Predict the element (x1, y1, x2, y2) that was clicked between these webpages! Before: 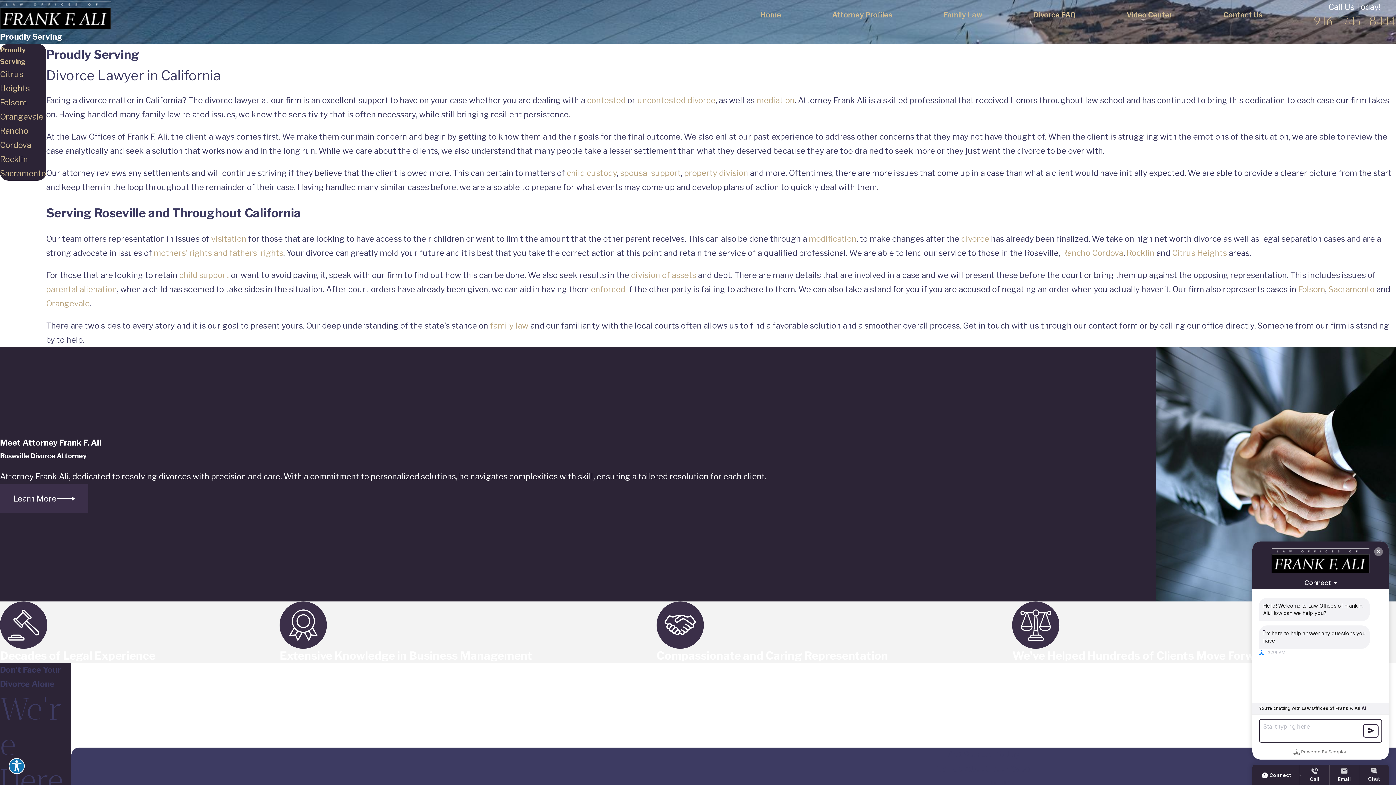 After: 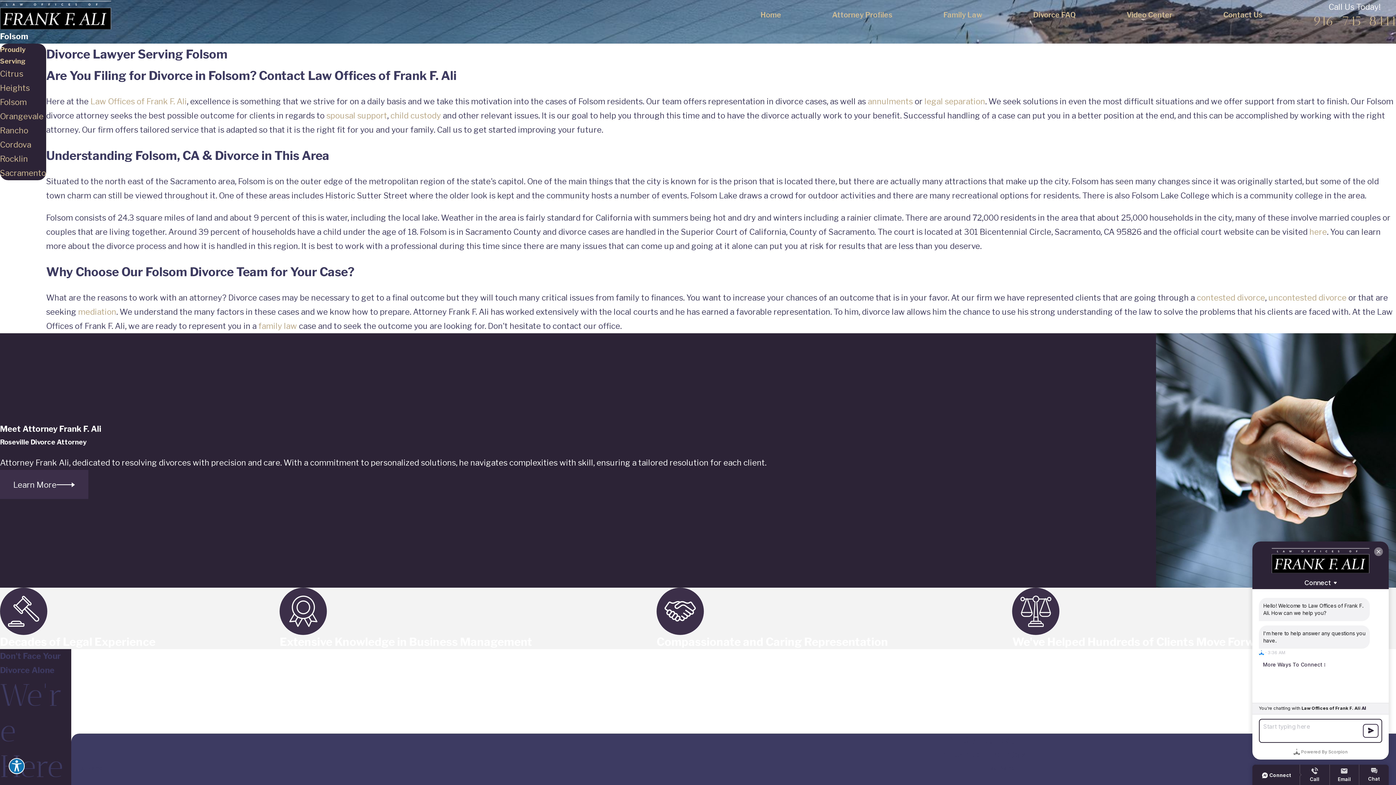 Action: bbox: (1298, 284, 1325, 294) label: Folsom